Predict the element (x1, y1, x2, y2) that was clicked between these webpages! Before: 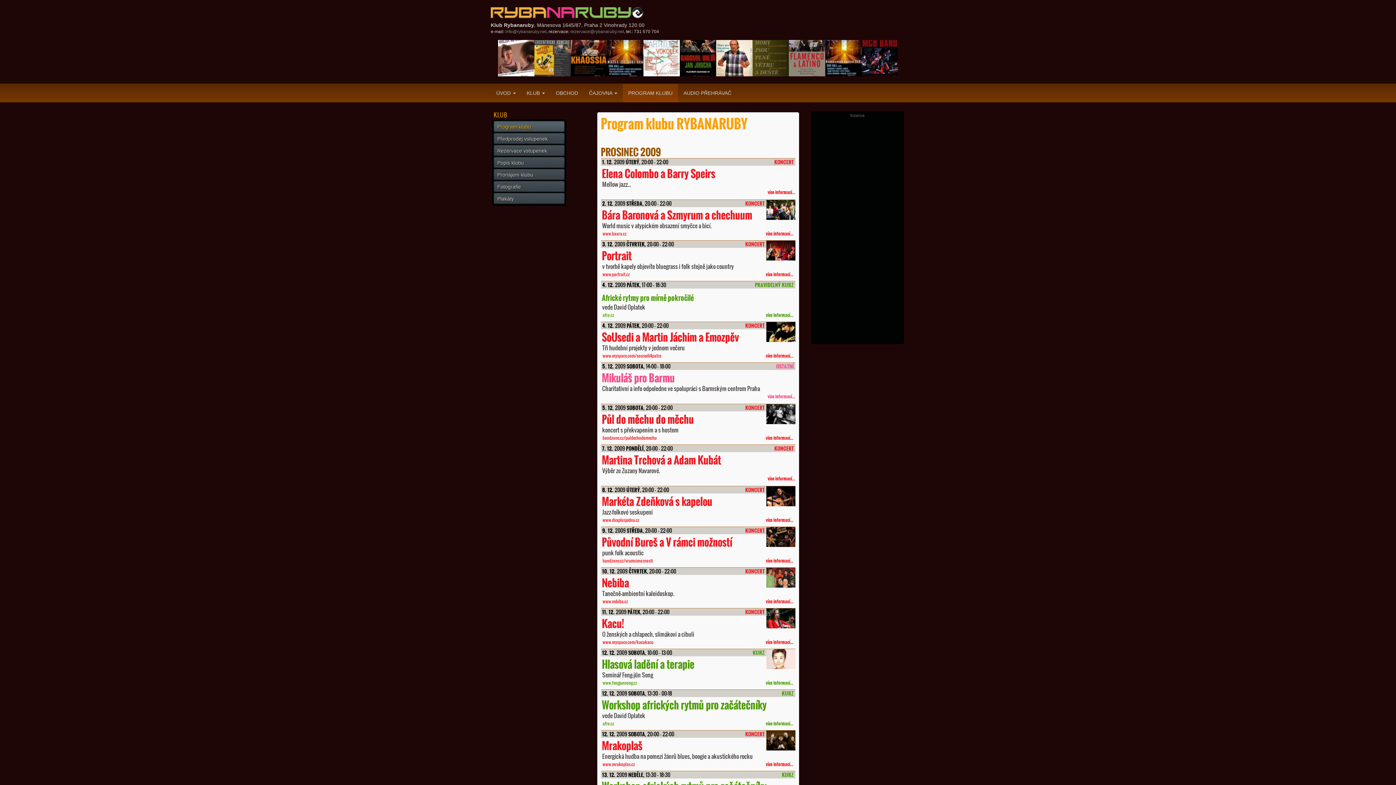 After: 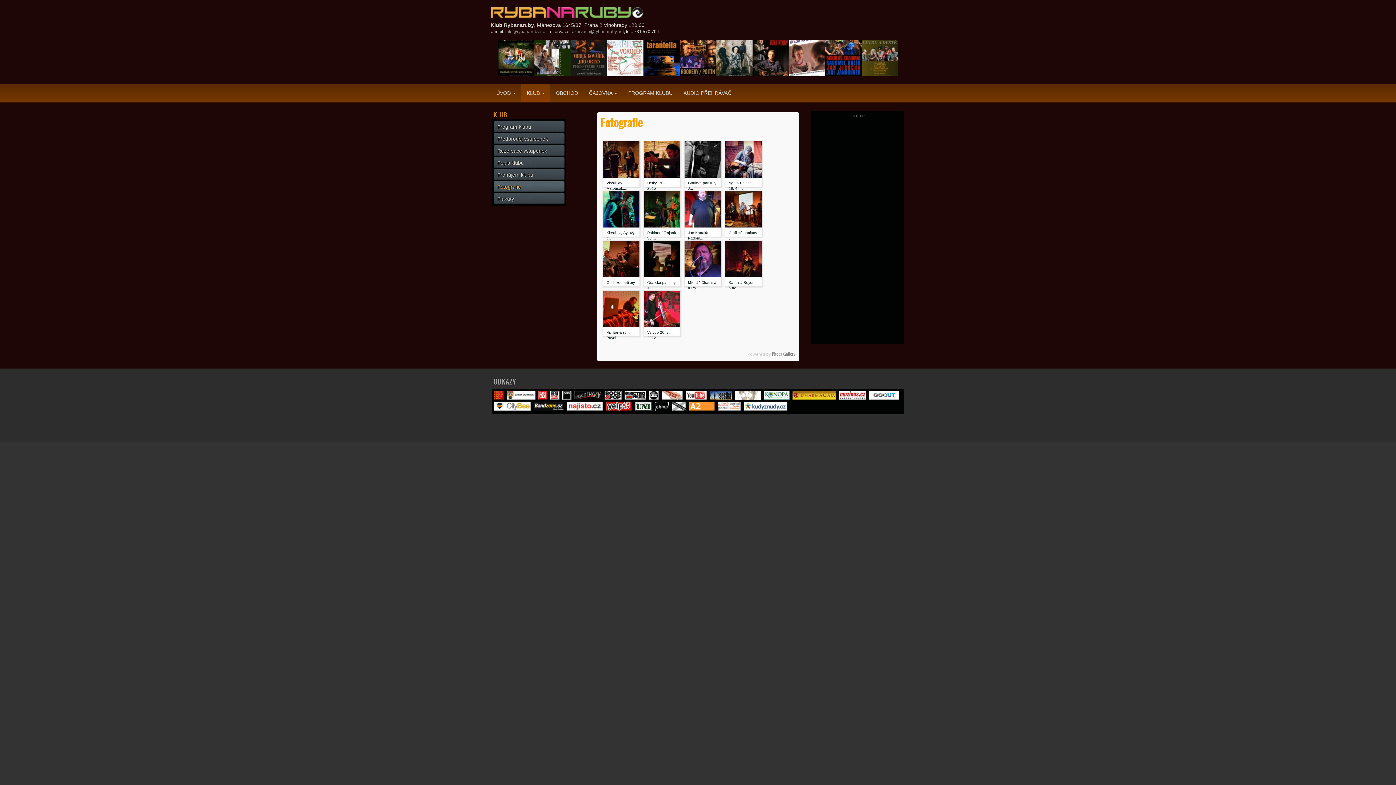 Action: label: Fotografie bbox: (493, 181, 565, 192)